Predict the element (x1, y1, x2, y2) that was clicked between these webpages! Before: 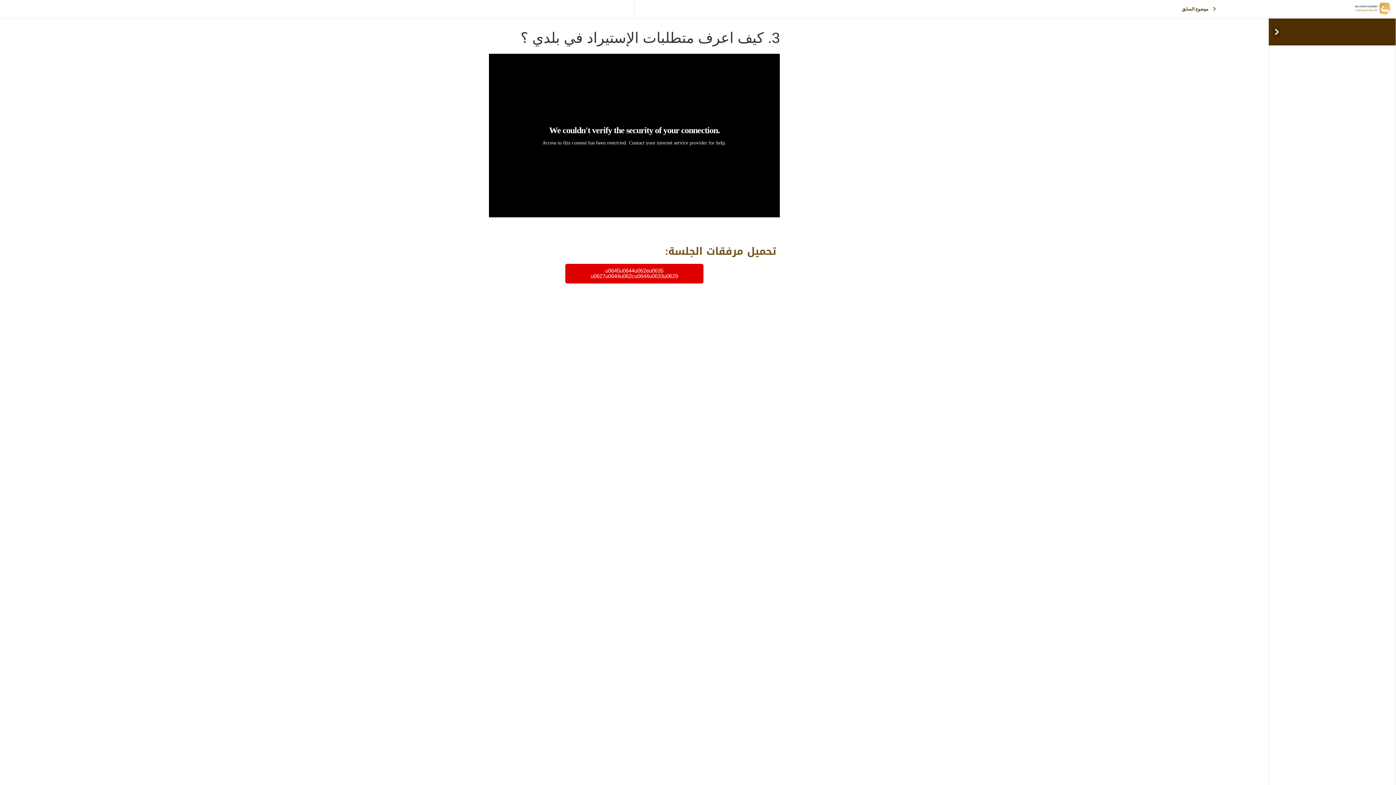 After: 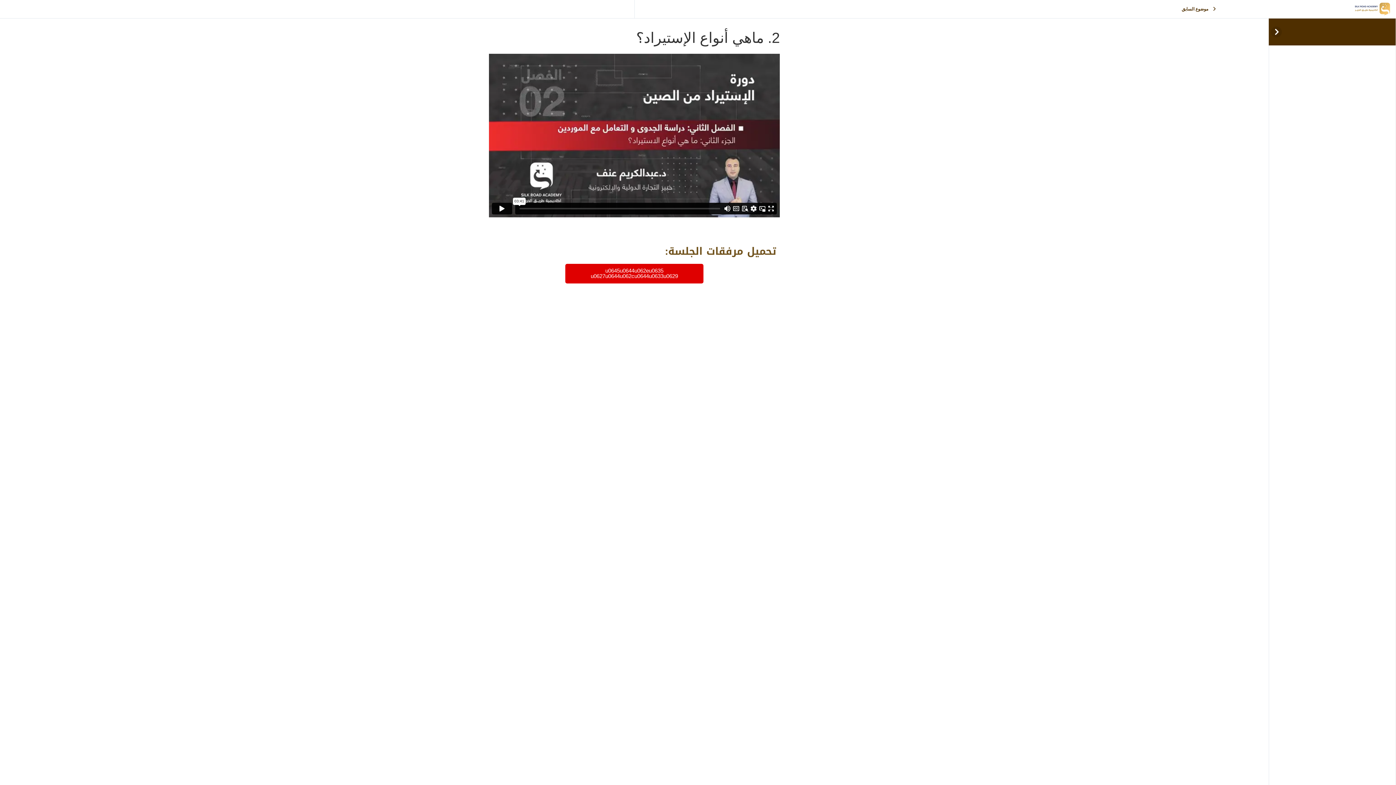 Action: label: موضوع السابق bbox: (1127, 1, 1267, 16)